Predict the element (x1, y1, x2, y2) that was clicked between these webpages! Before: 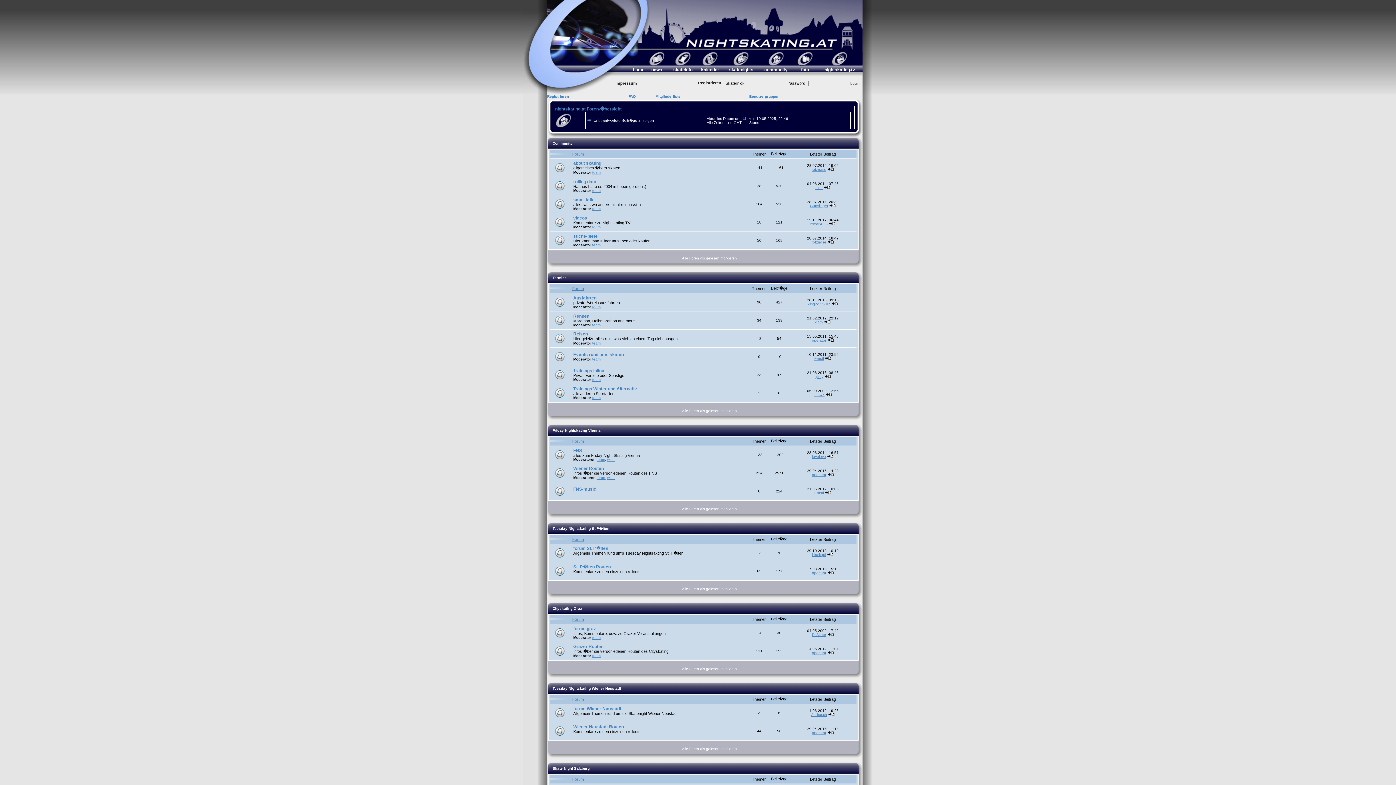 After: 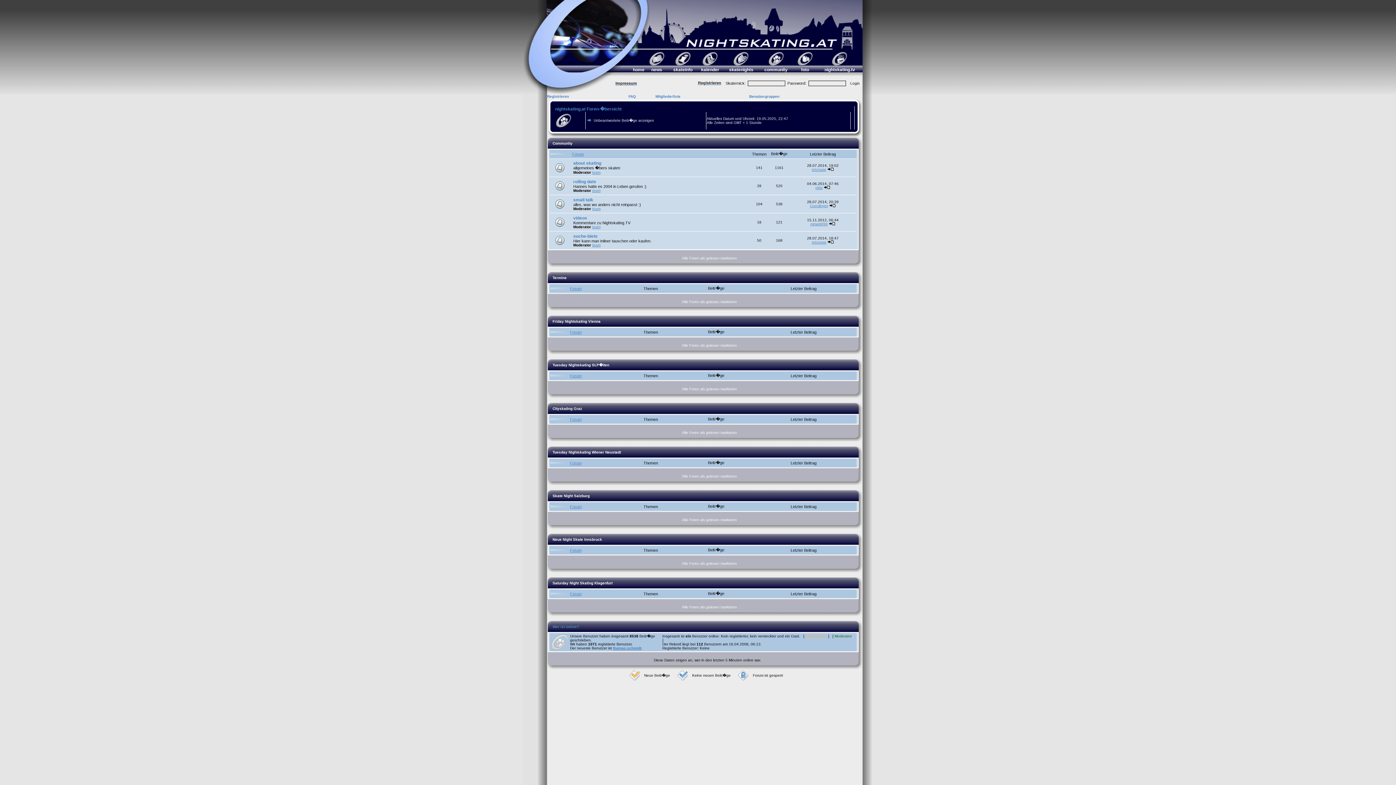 Action: label: Forum bbox: (572, 152, 584, 156)